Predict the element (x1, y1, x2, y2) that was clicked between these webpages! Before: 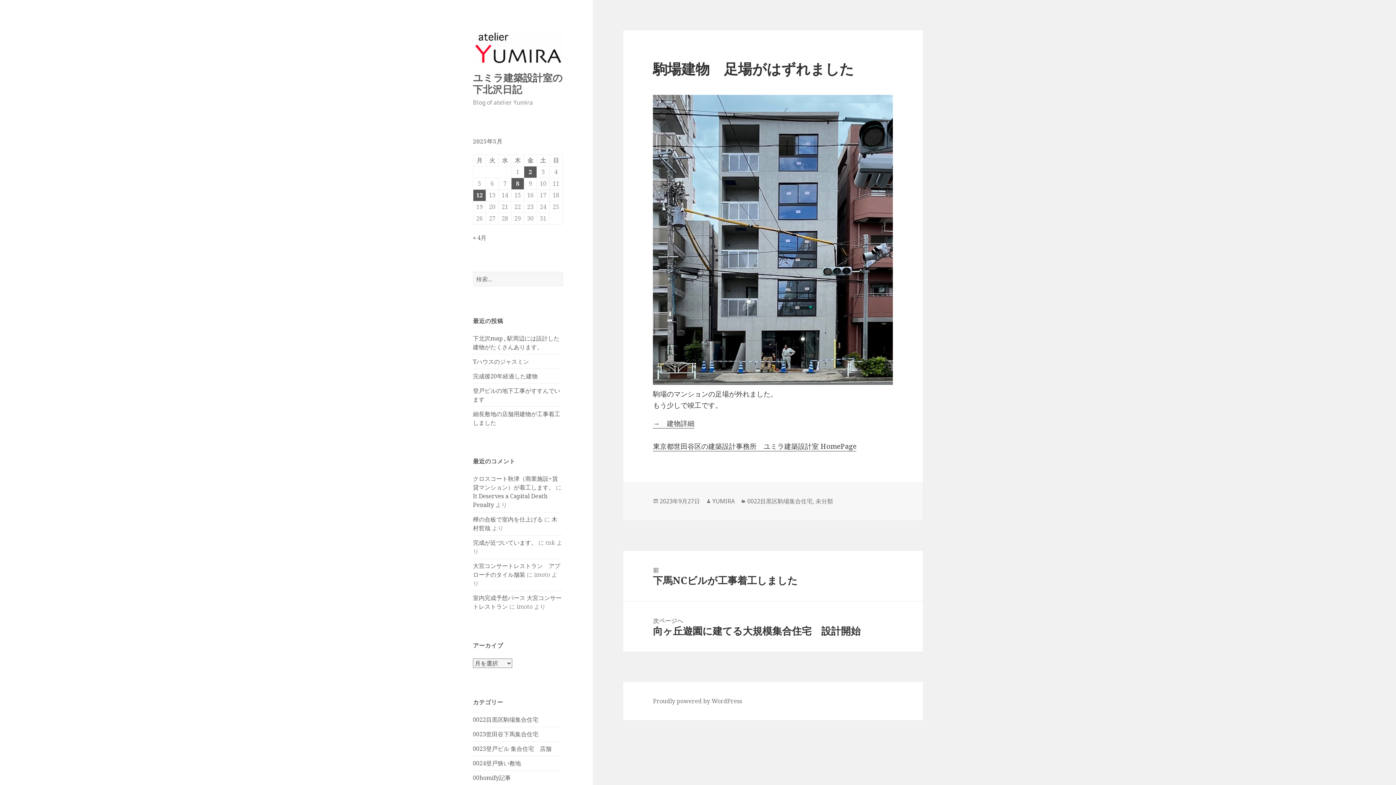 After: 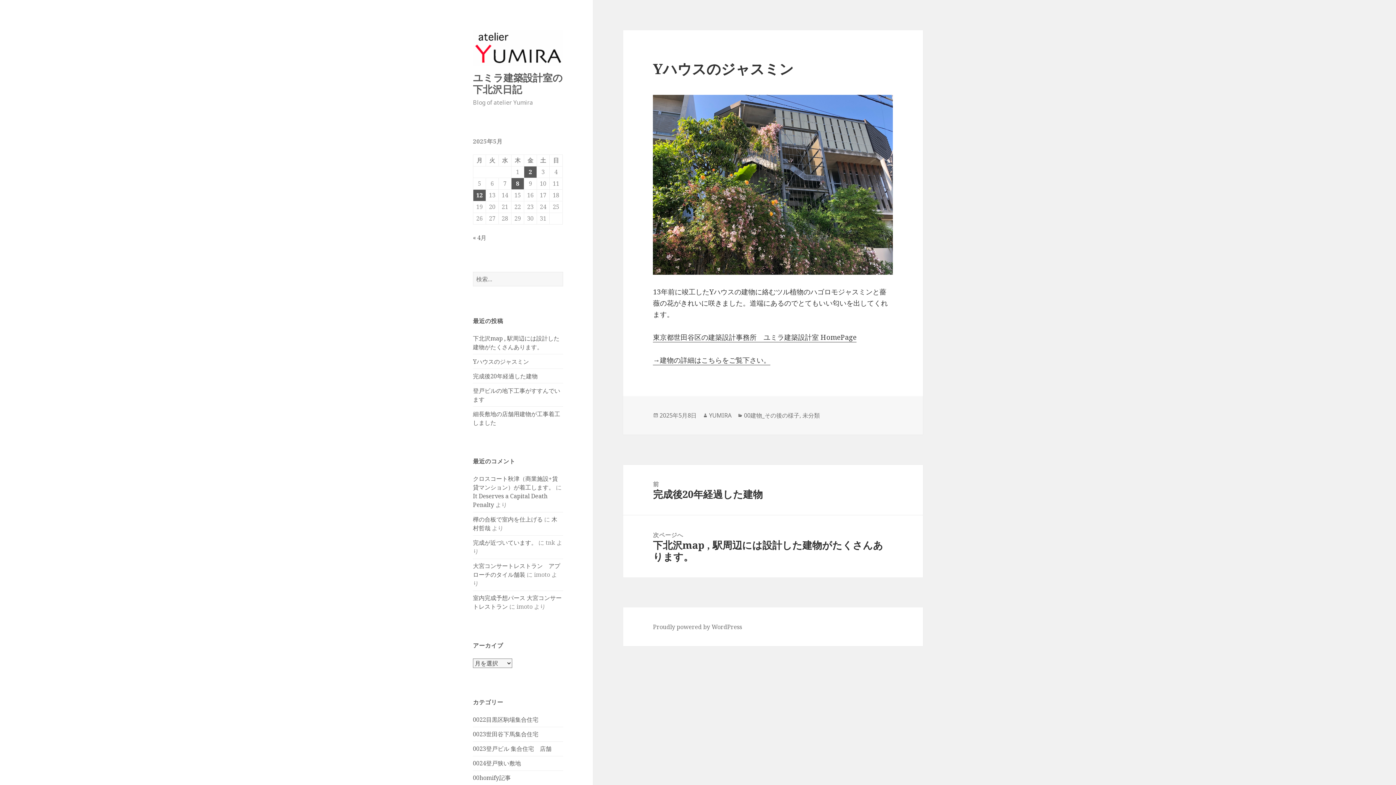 Action: bbox: (473, 357, 529, 365) label: Yハウスのジャスミン